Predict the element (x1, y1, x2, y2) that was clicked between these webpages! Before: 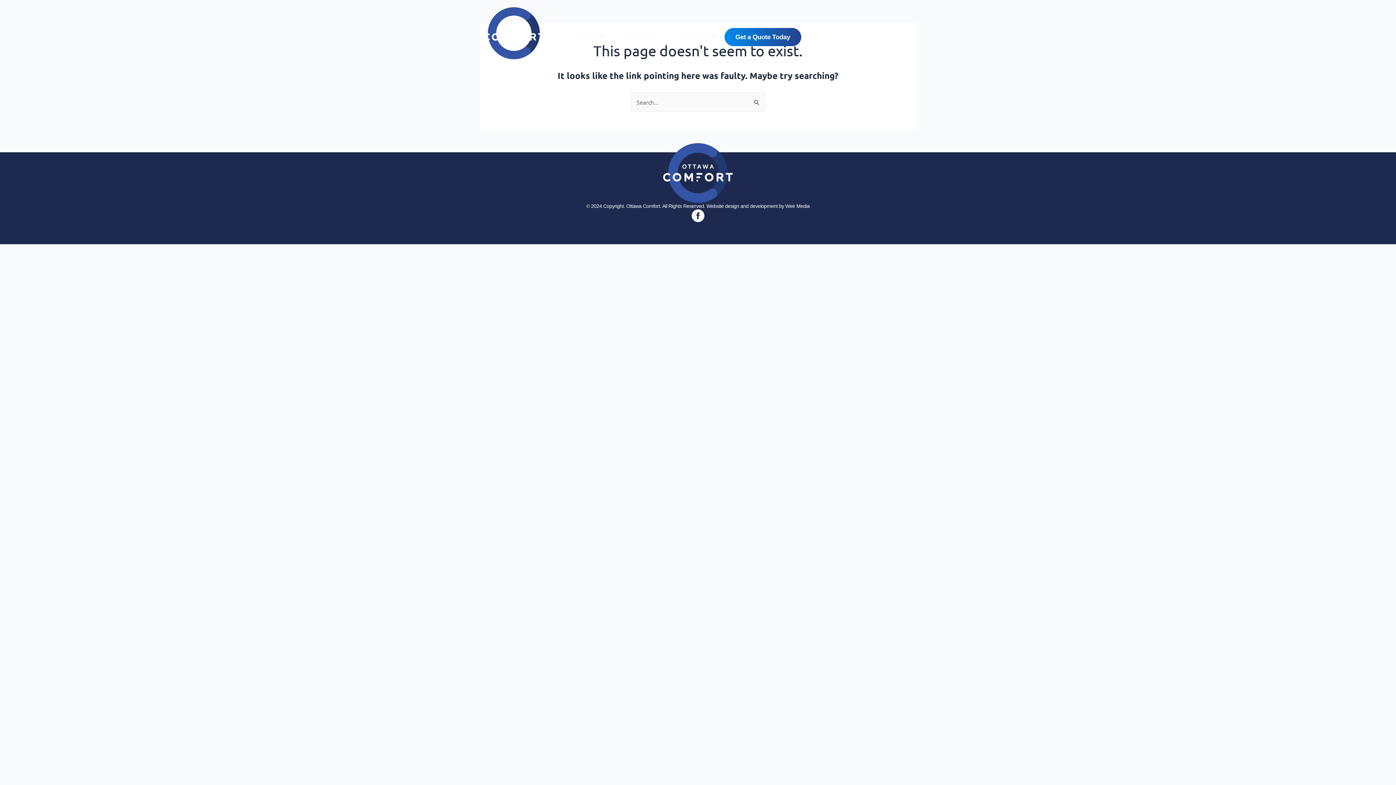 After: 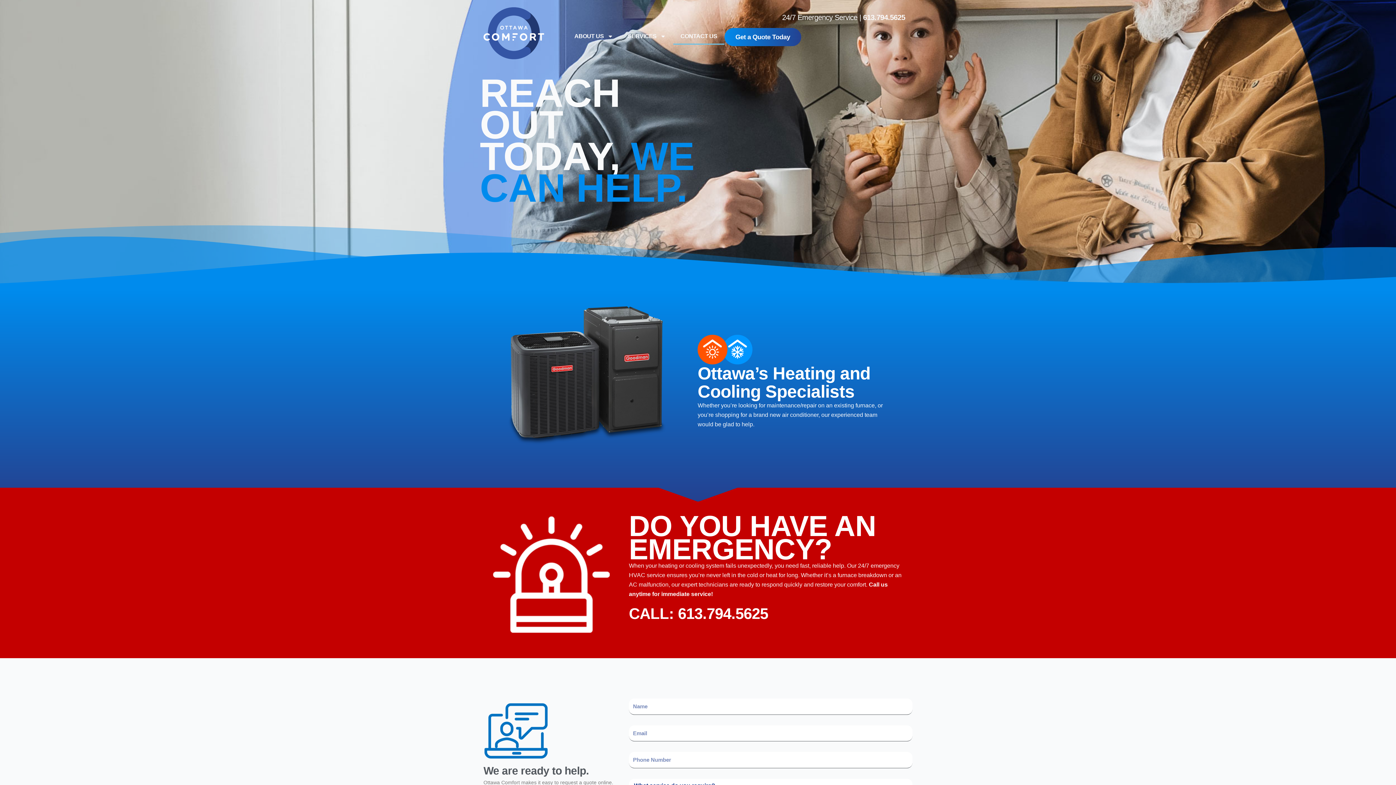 Action: label: CONTACT US bbox: (673, 28, 724, 44)